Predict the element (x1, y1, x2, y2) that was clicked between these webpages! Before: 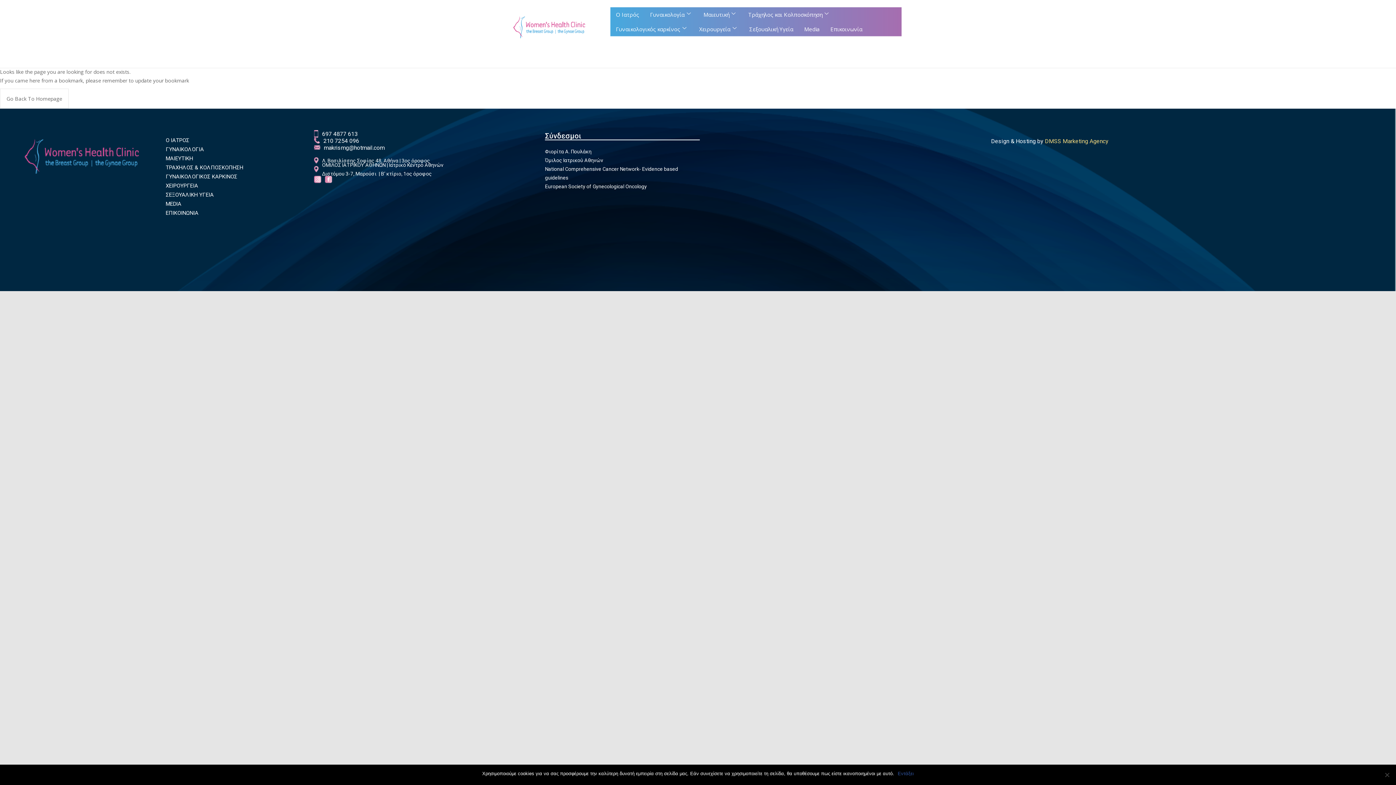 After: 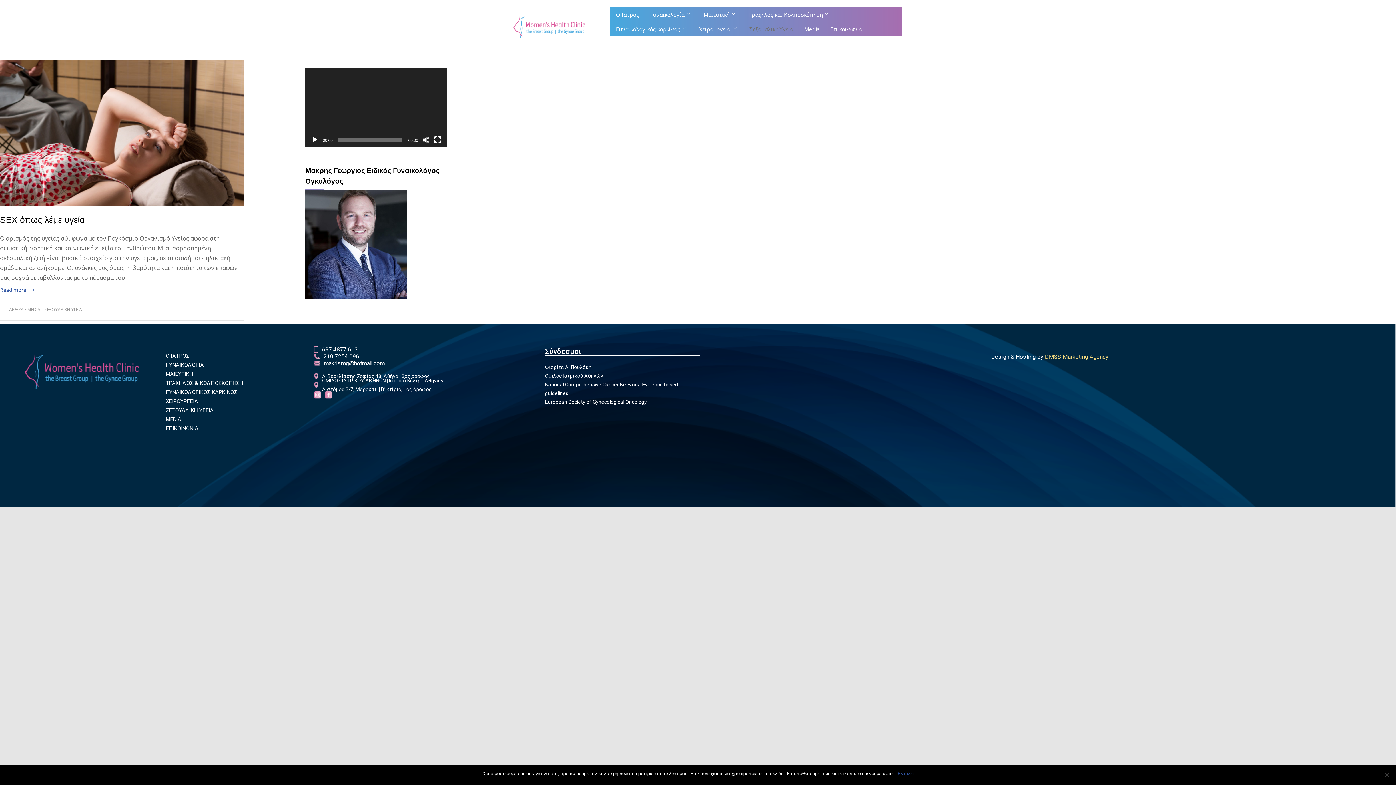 Action: bbox: (744, 21, 798, 36) label: Σεξουαλική Υγεία